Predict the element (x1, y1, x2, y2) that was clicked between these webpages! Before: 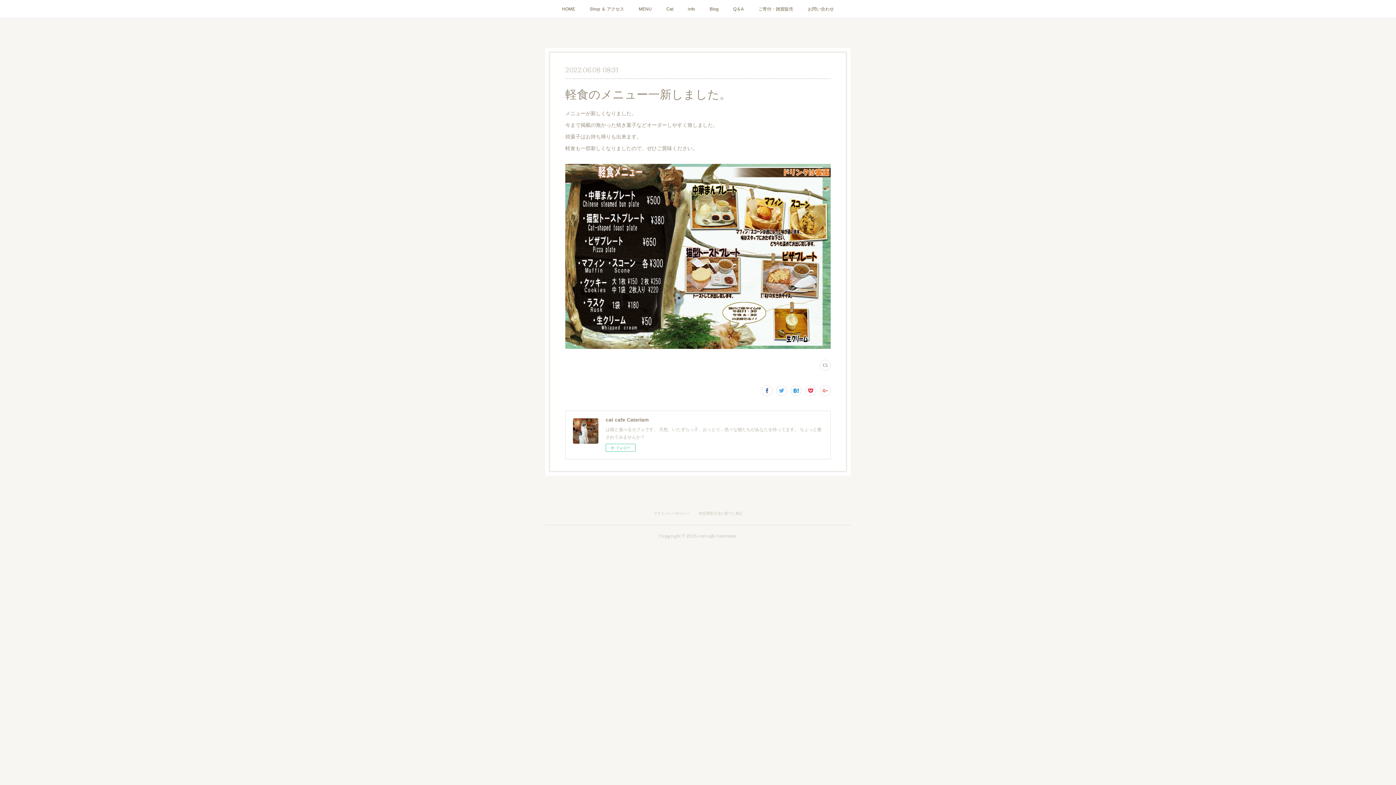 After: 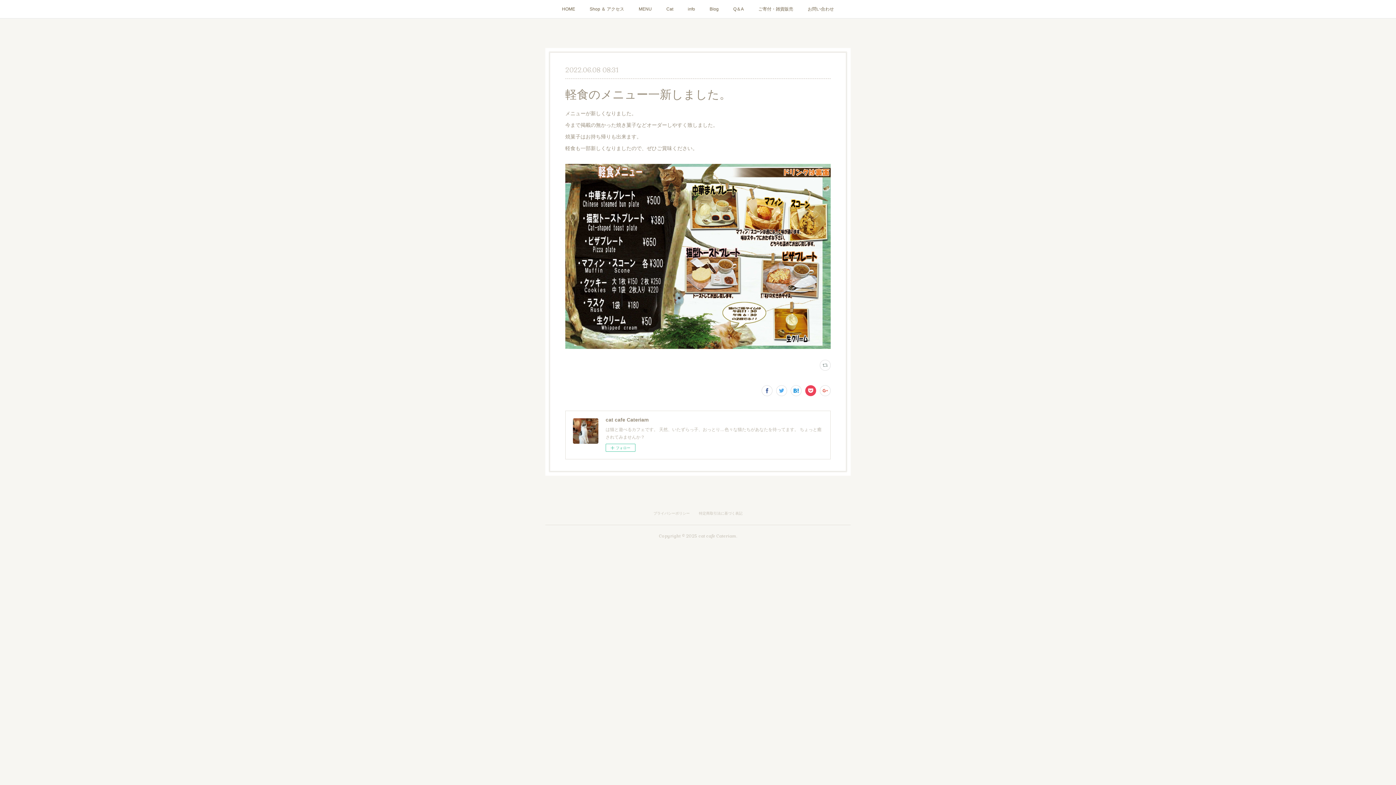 Action: bbox: (805, 385, 816, 396)